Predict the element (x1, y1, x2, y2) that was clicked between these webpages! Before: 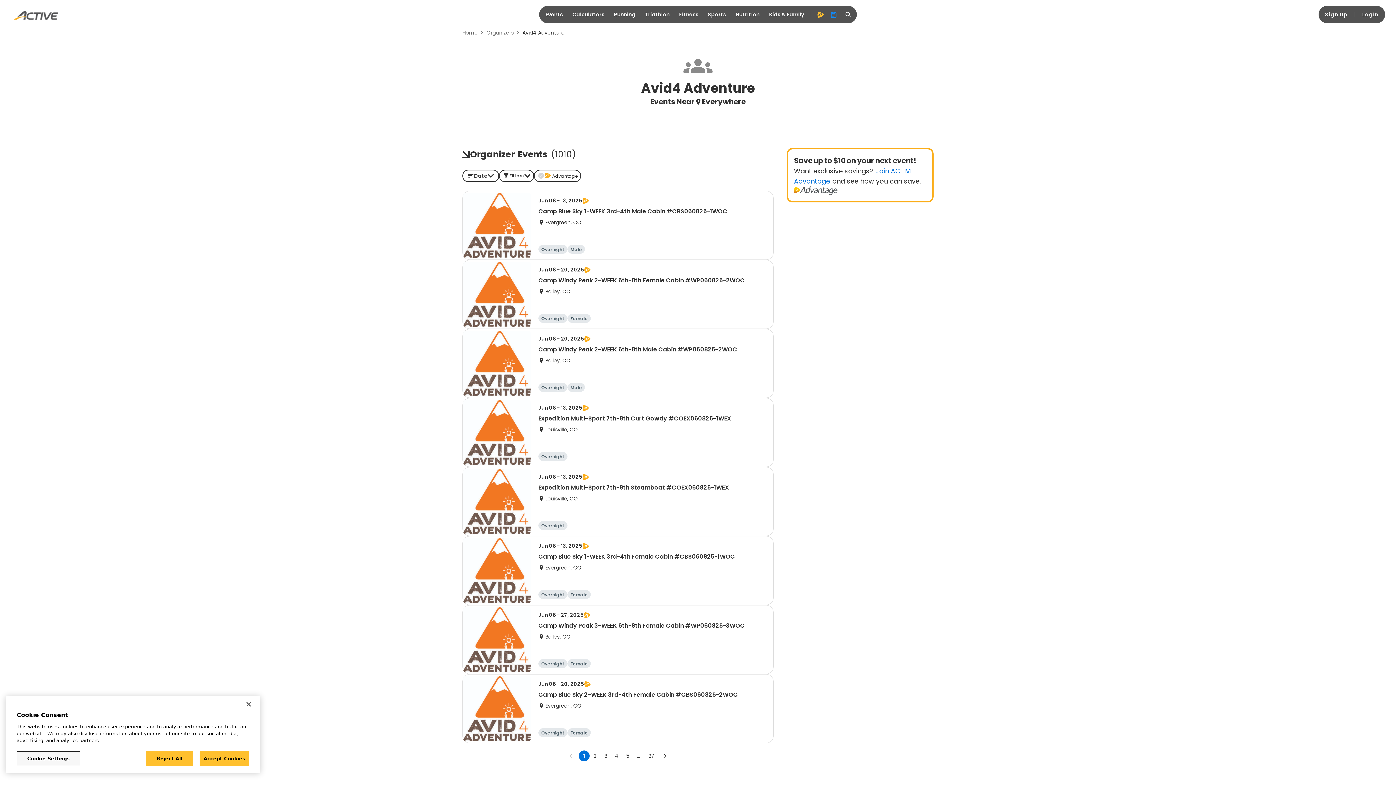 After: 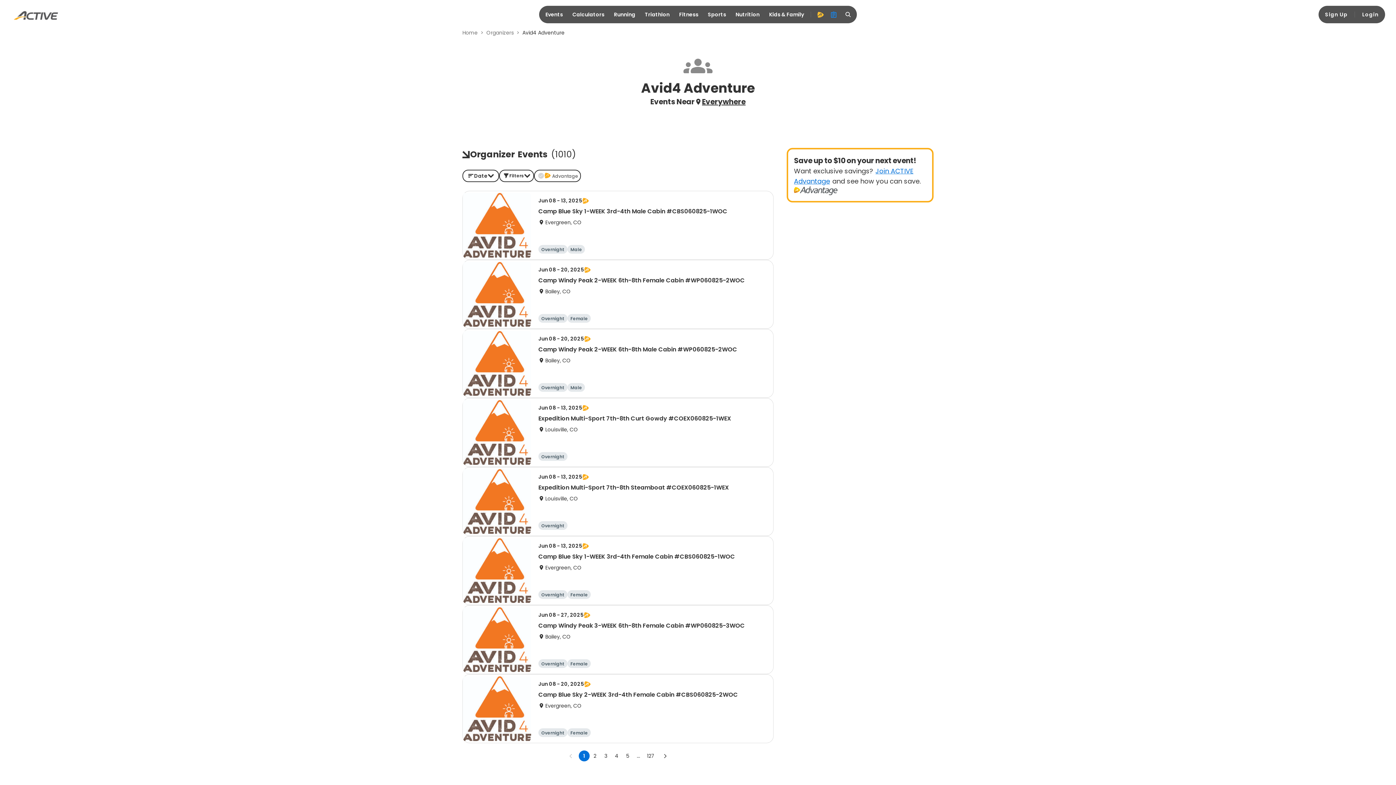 Action: label: Close bbox: (240, 696, 256, 712)